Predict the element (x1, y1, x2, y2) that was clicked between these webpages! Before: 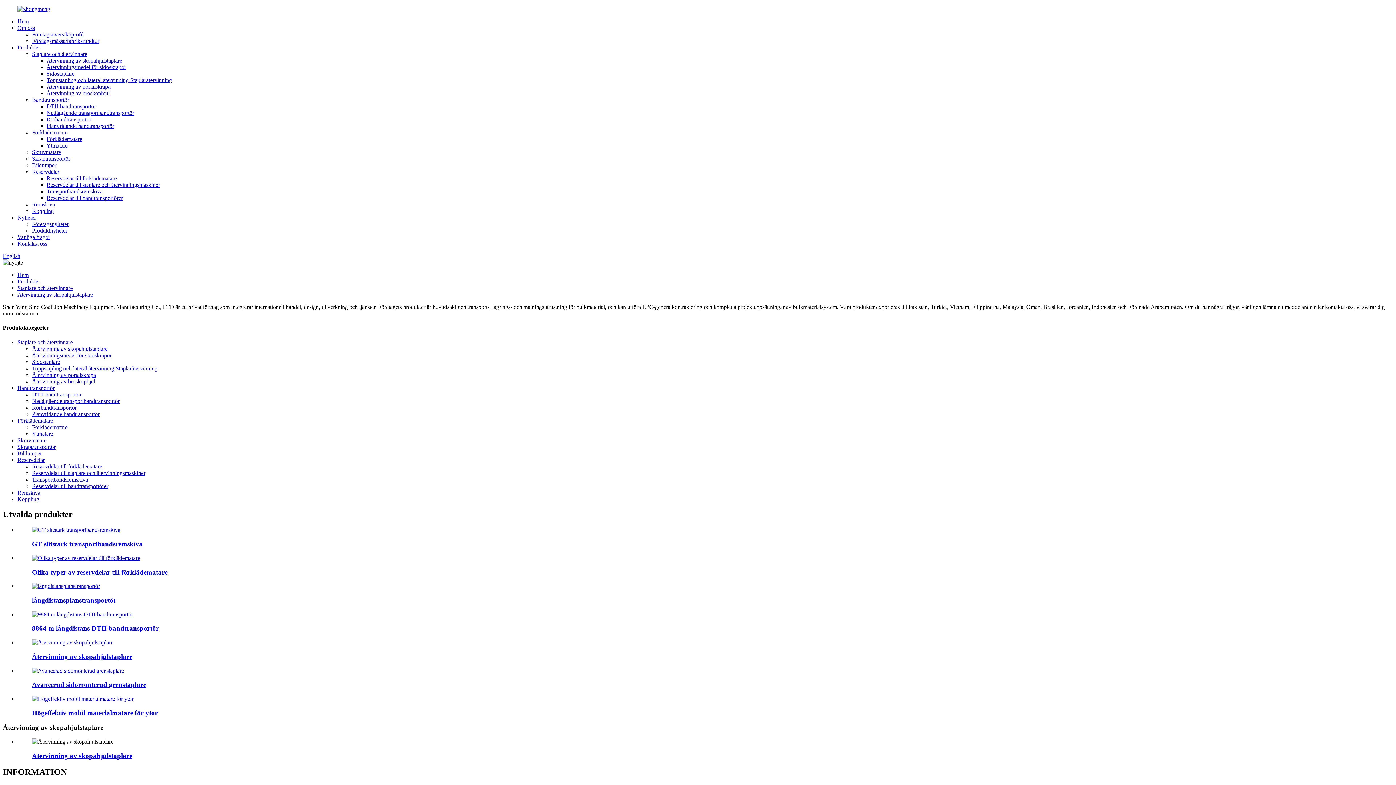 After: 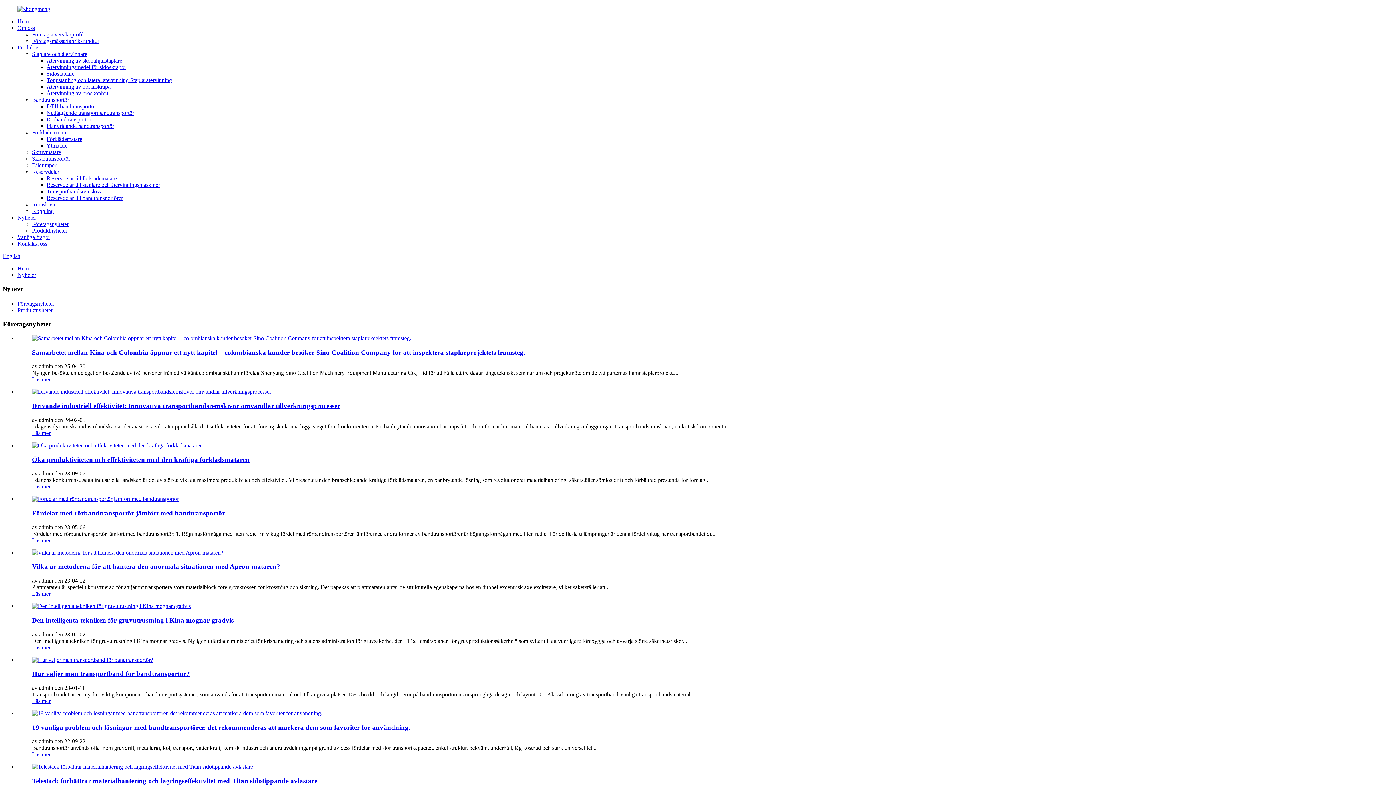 Action: bbox: (32, 221, 68, 227) label: Företagsnyheter